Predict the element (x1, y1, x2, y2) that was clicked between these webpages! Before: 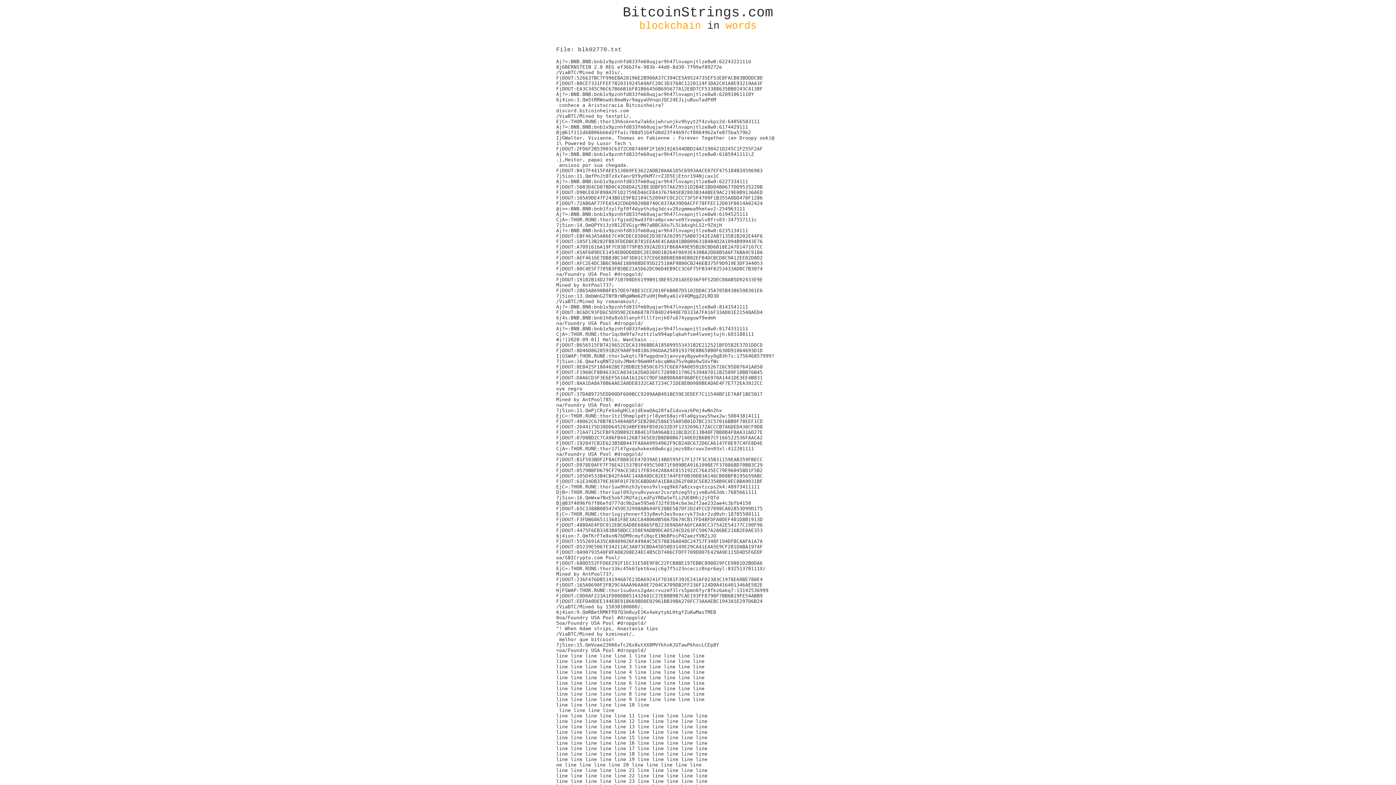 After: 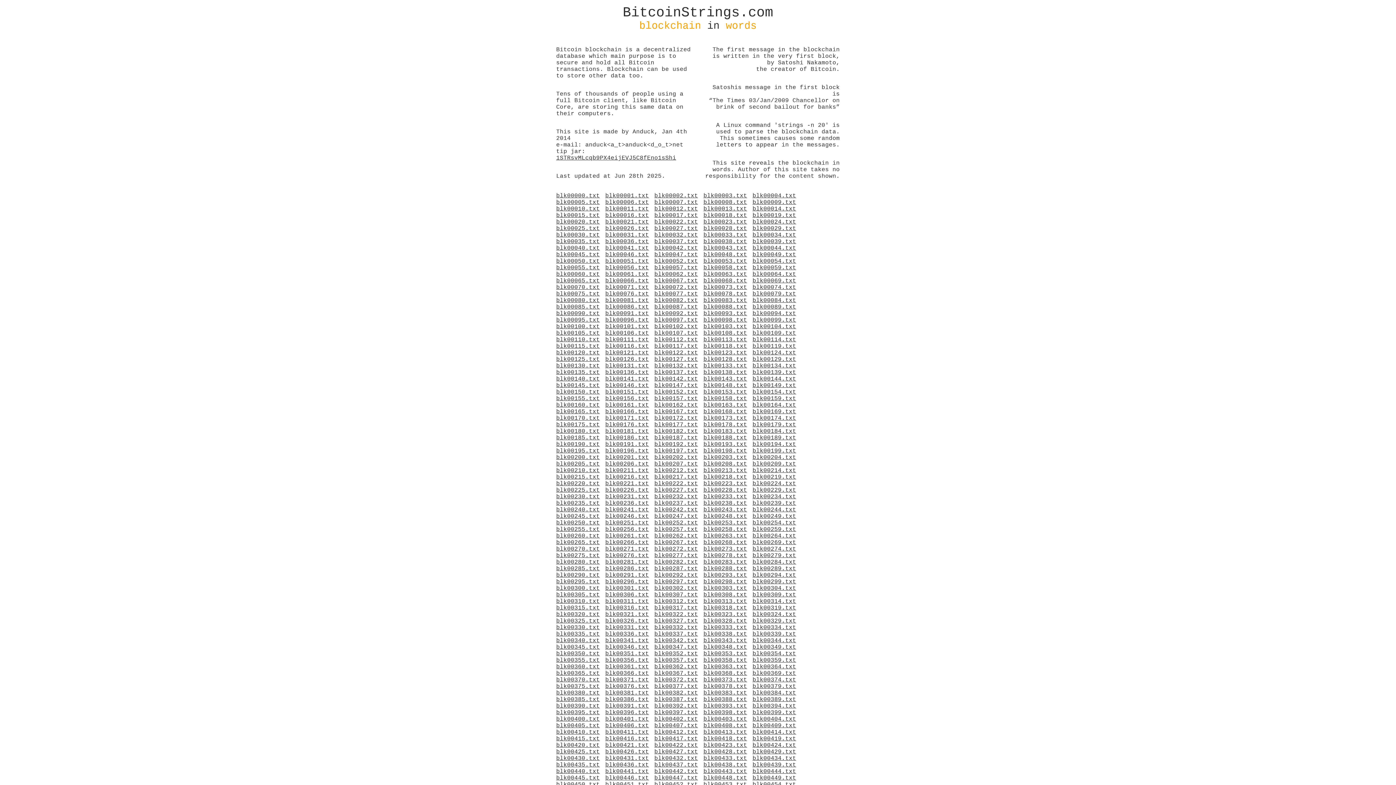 Action: label: BitcoinStrings.com
blockchain in words bbox: (552, 4, 843, 31)